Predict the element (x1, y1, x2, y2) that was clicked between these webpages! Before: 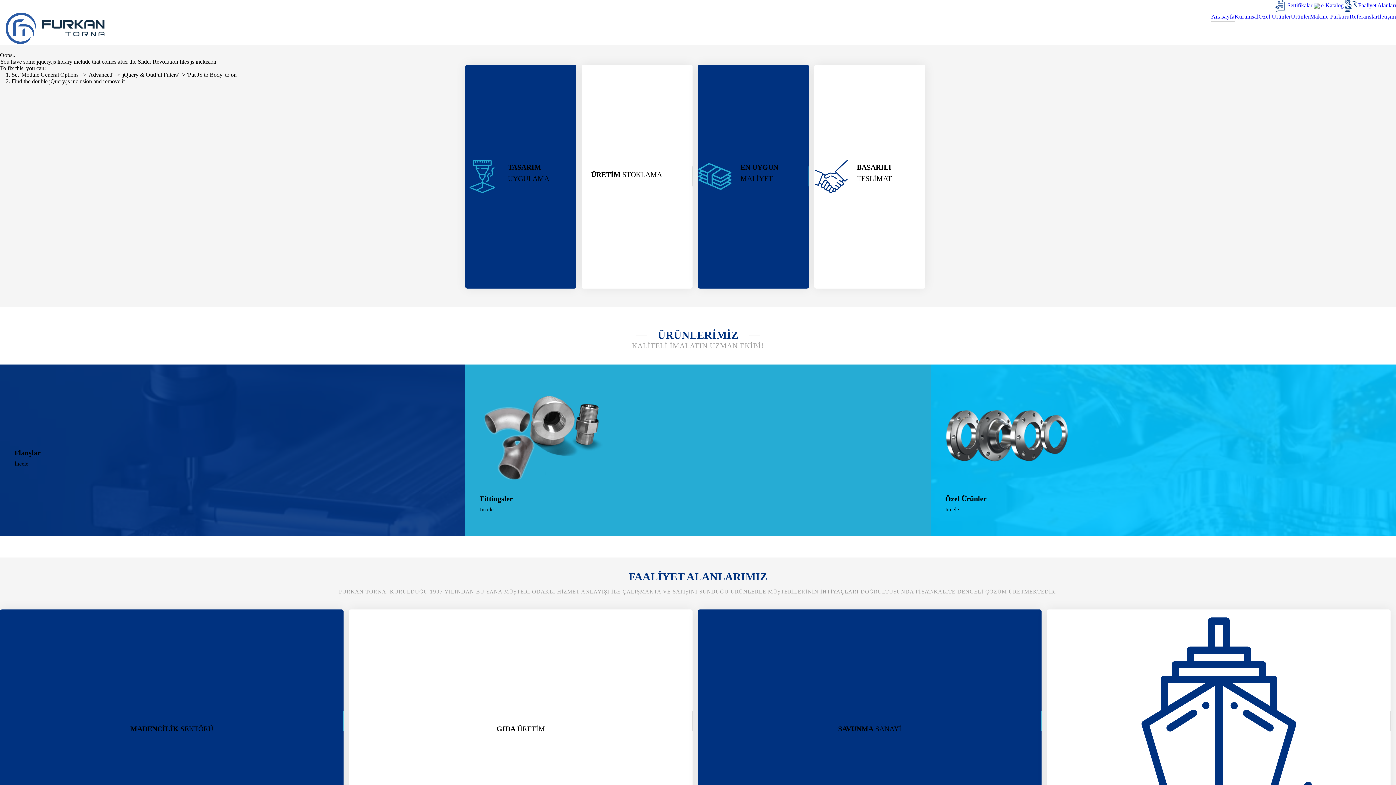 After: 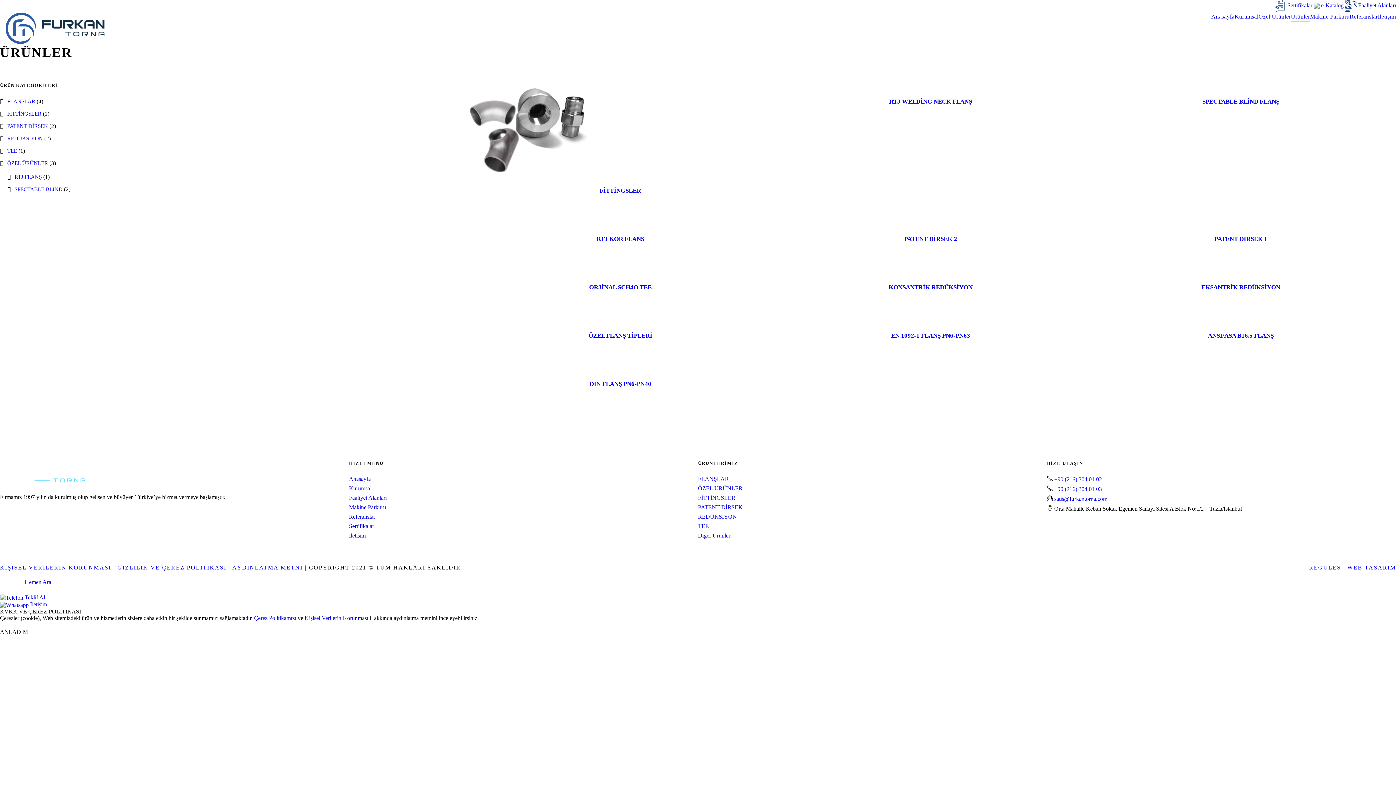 Action: bbox: (1291, 11, 1310, 21) label: Ürünler